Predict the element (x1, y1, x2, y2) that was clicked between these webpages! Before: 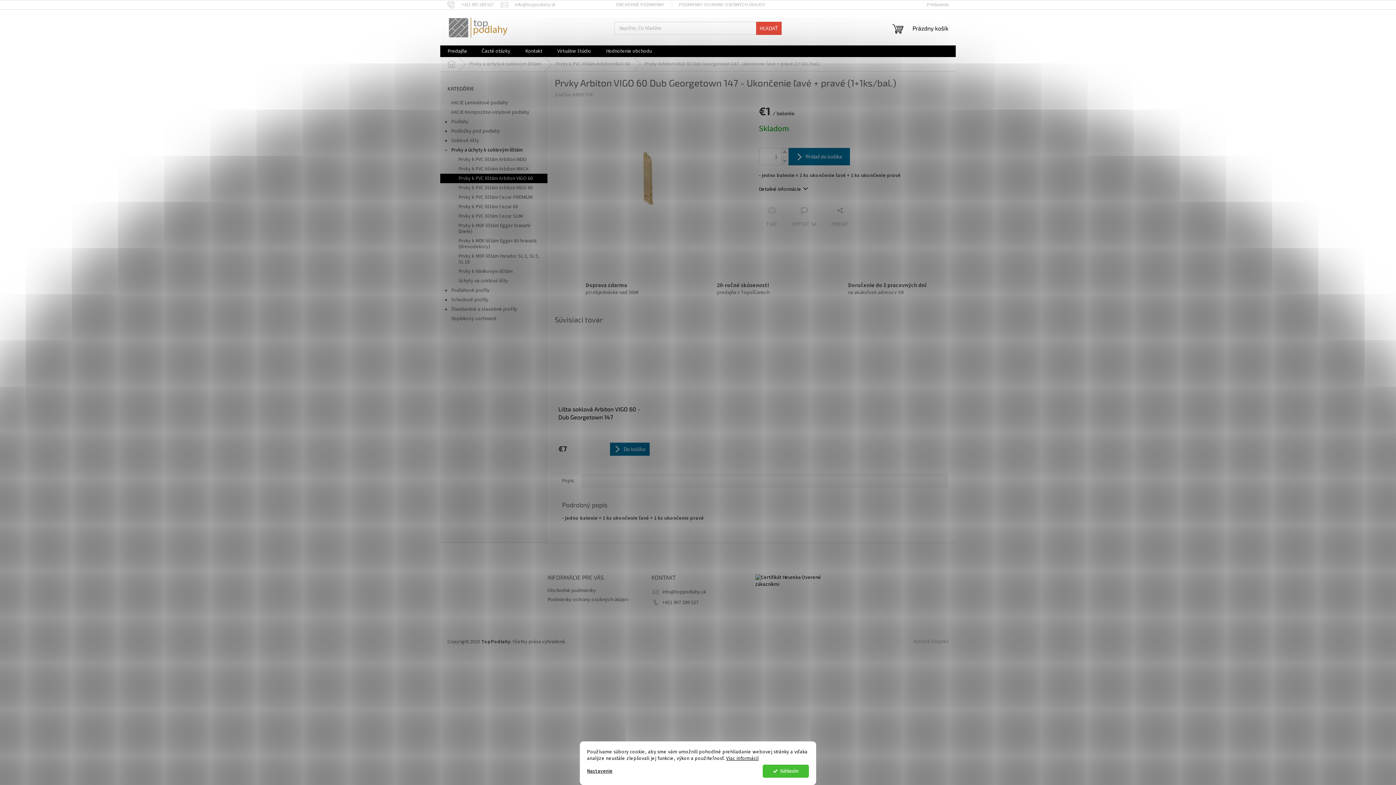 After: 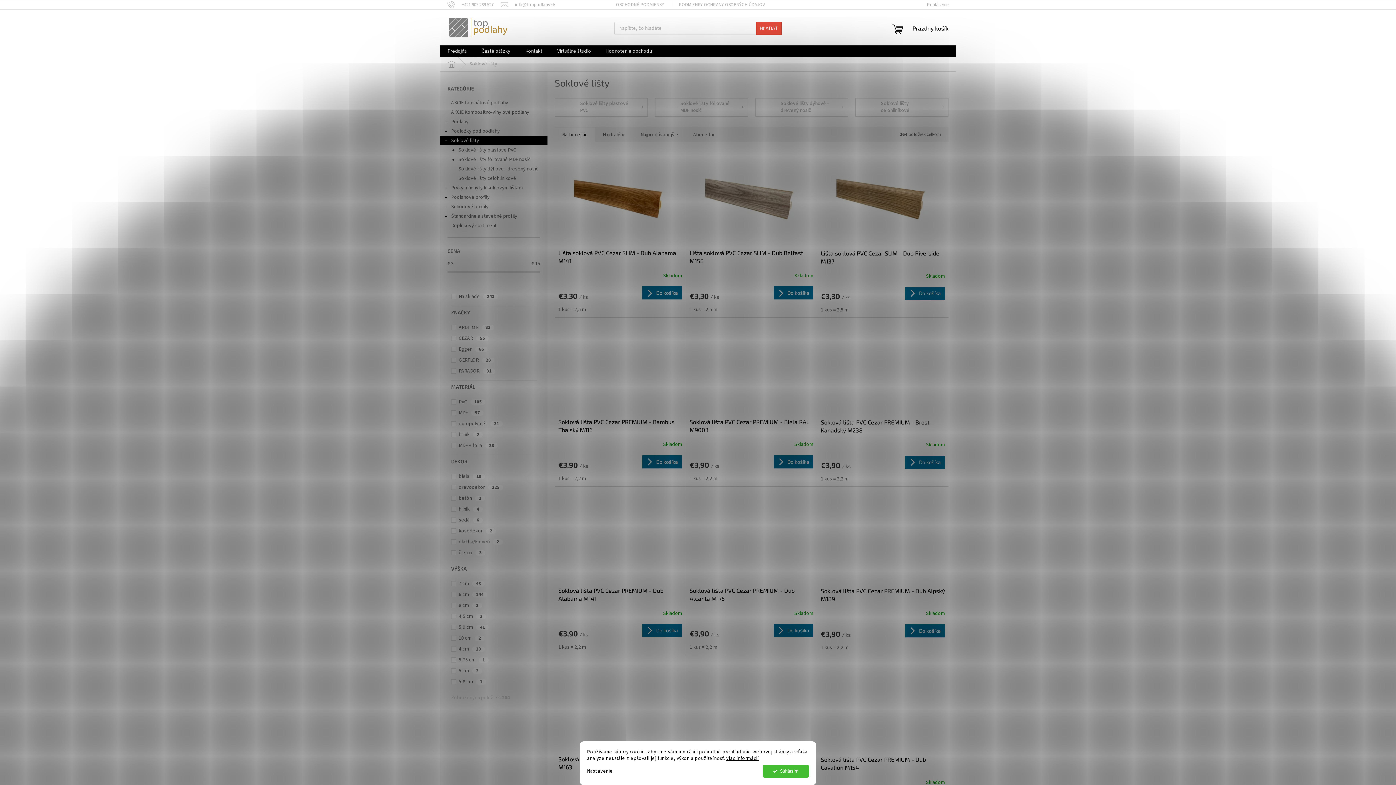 Action: bbox: (440, 136, 547, 145) label: Soklové lišty
 